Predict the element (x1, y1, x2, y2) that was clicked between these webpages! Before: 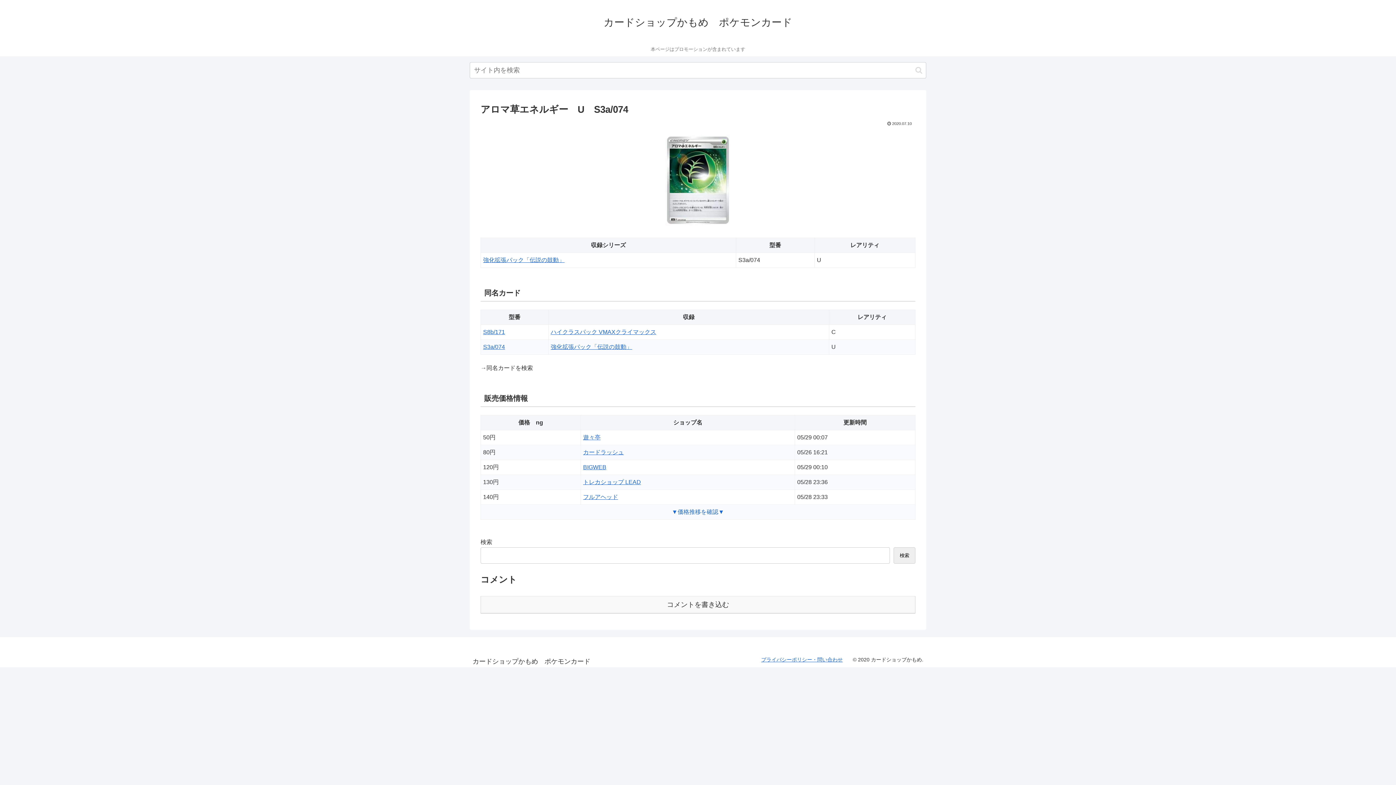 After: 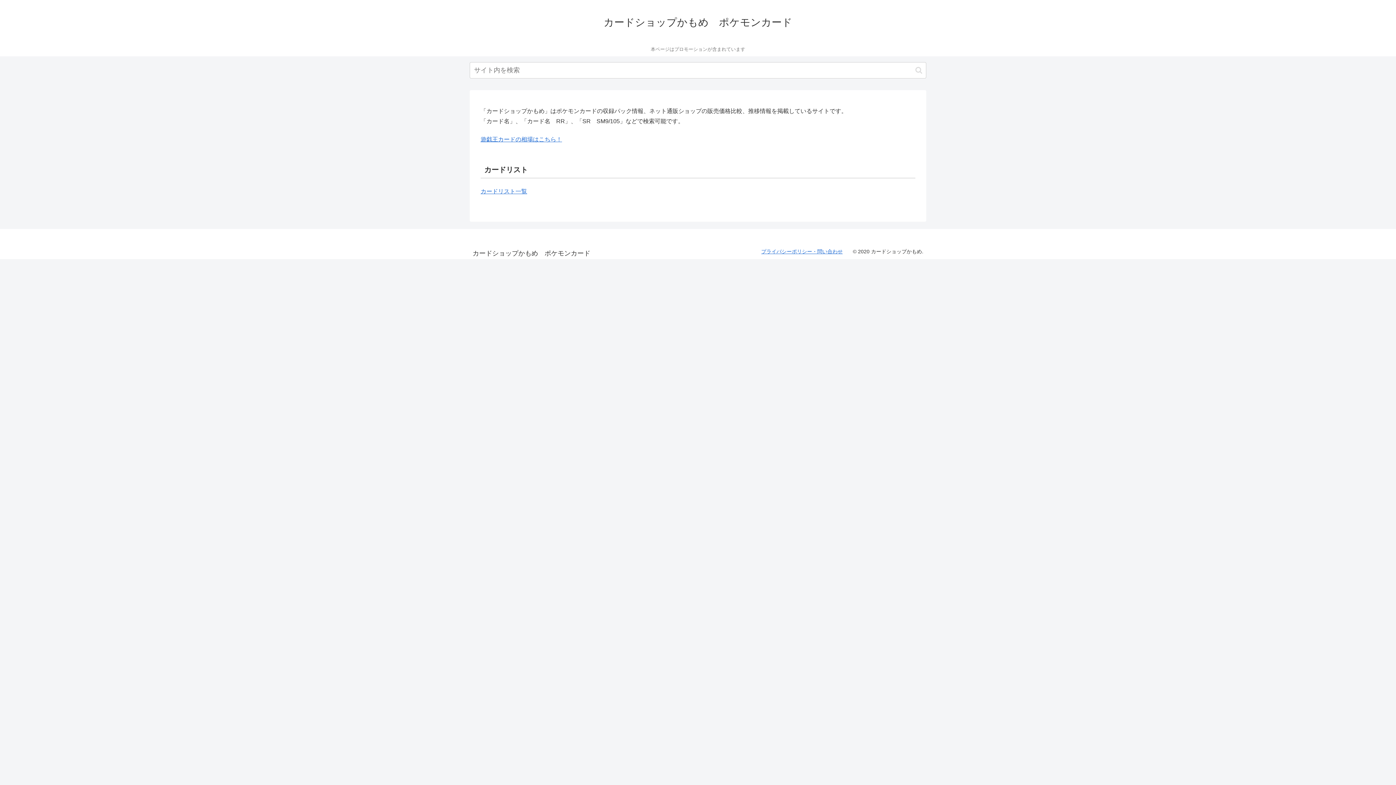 Action: bbox: (472, 659, 590, 665) label: カードショップかもめ　ポケモンカード